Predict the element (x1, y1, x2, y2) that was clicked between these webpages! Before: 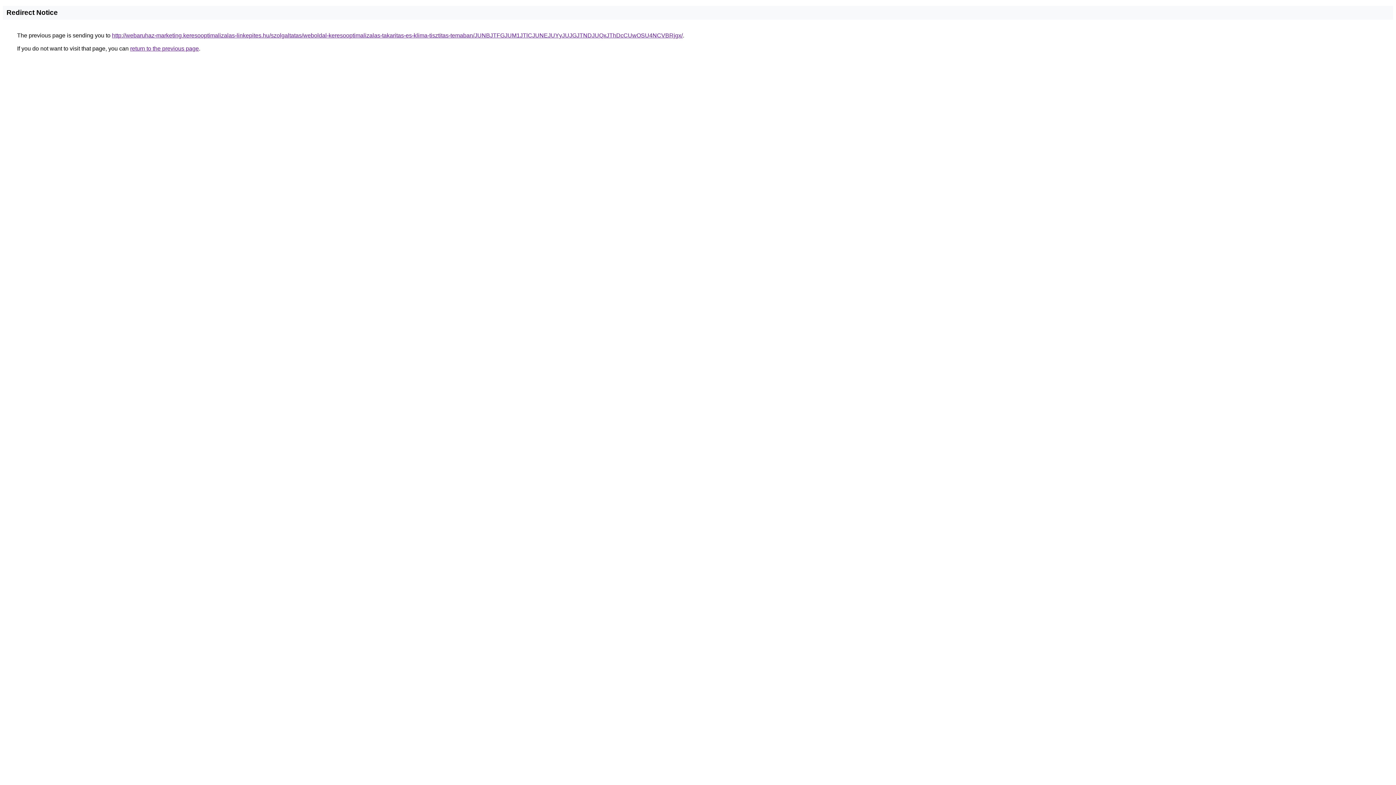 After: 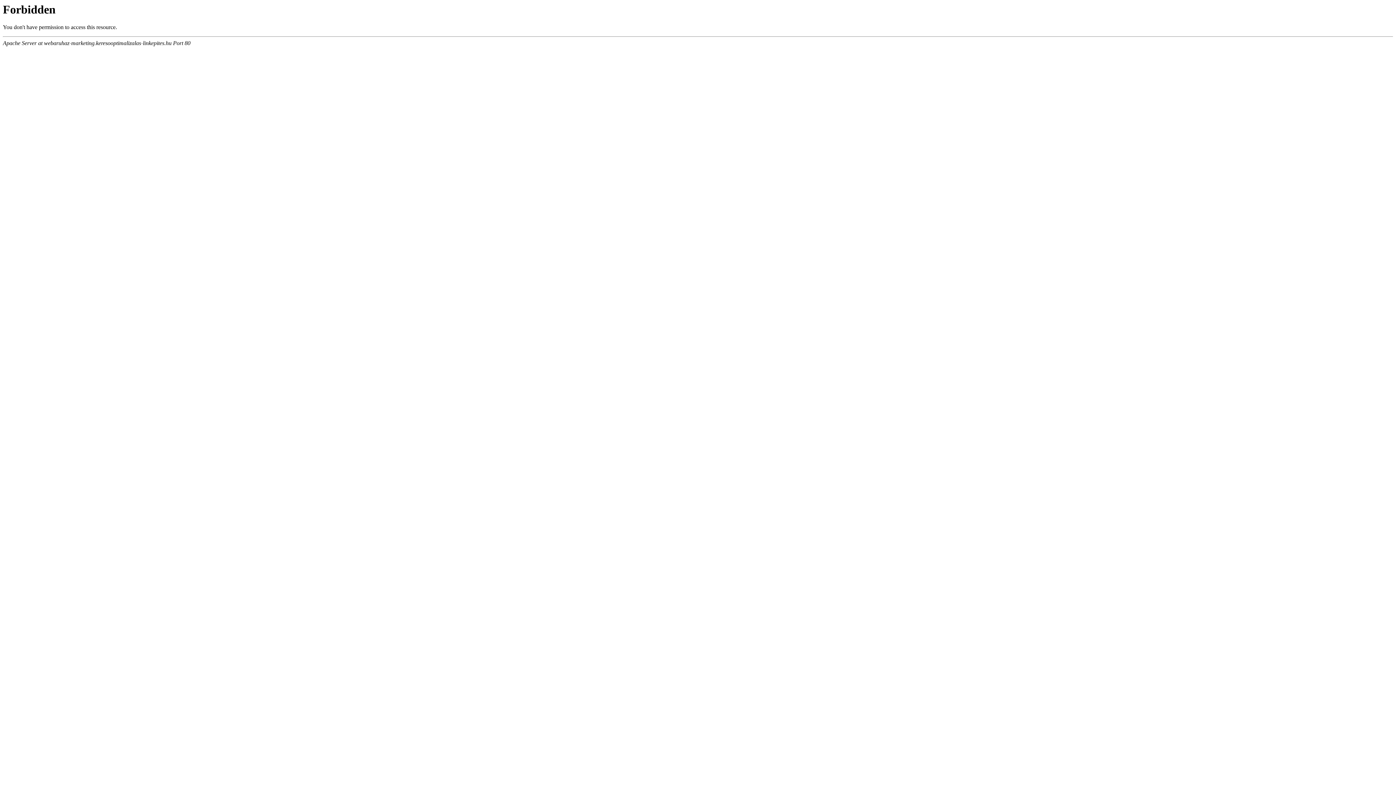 Action: bbox: (112, 32, 682, 38) label: http://webaruhaz-marketing.keresooptimalizalas-linkepites.hu/szolgaltatas/weboldal-keresooptimalizalas-takaritas-es-klima-tisztitas-temaban/JUNBJTFGJUM1JTlCJUNEJUYyJUJGJTNDJUQxJThDcCUwOSU4NCVBRjgx/